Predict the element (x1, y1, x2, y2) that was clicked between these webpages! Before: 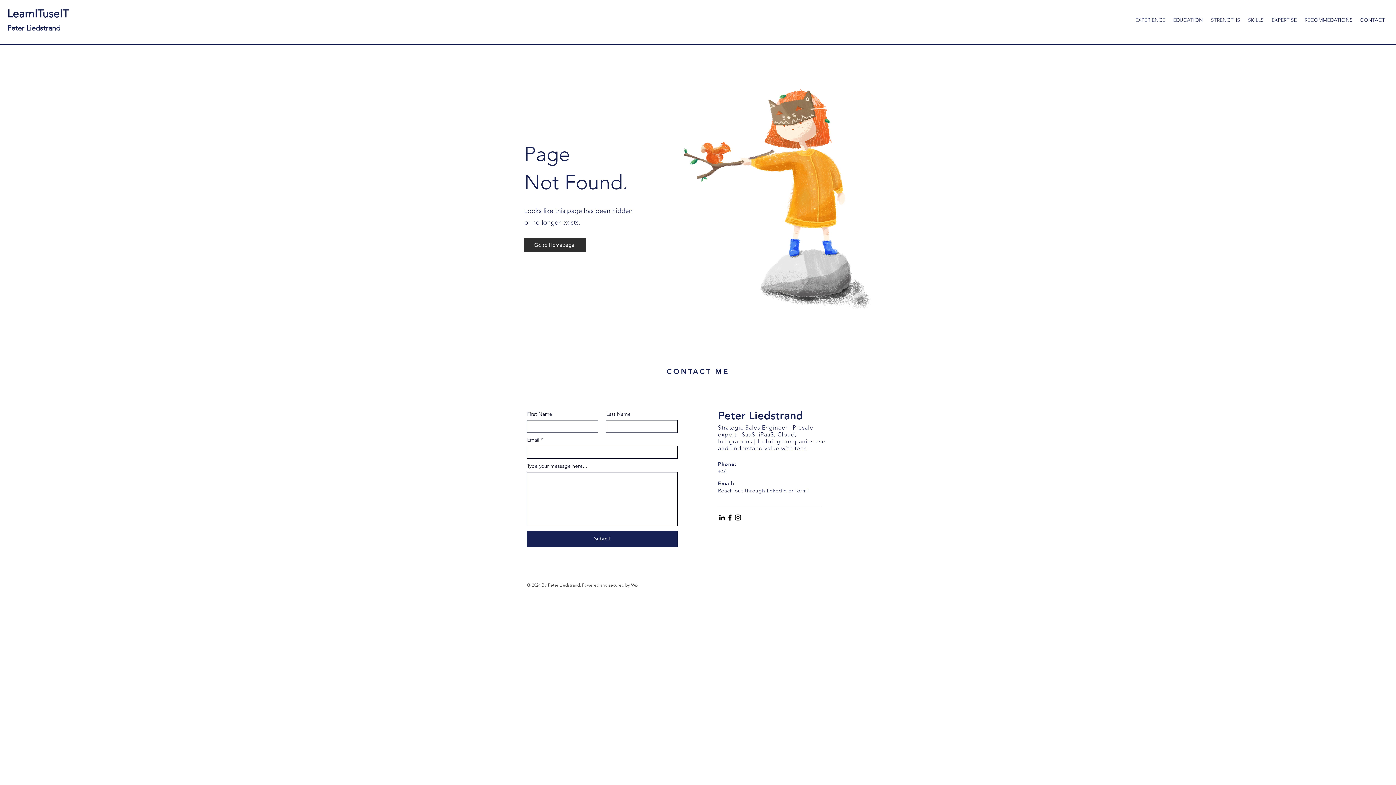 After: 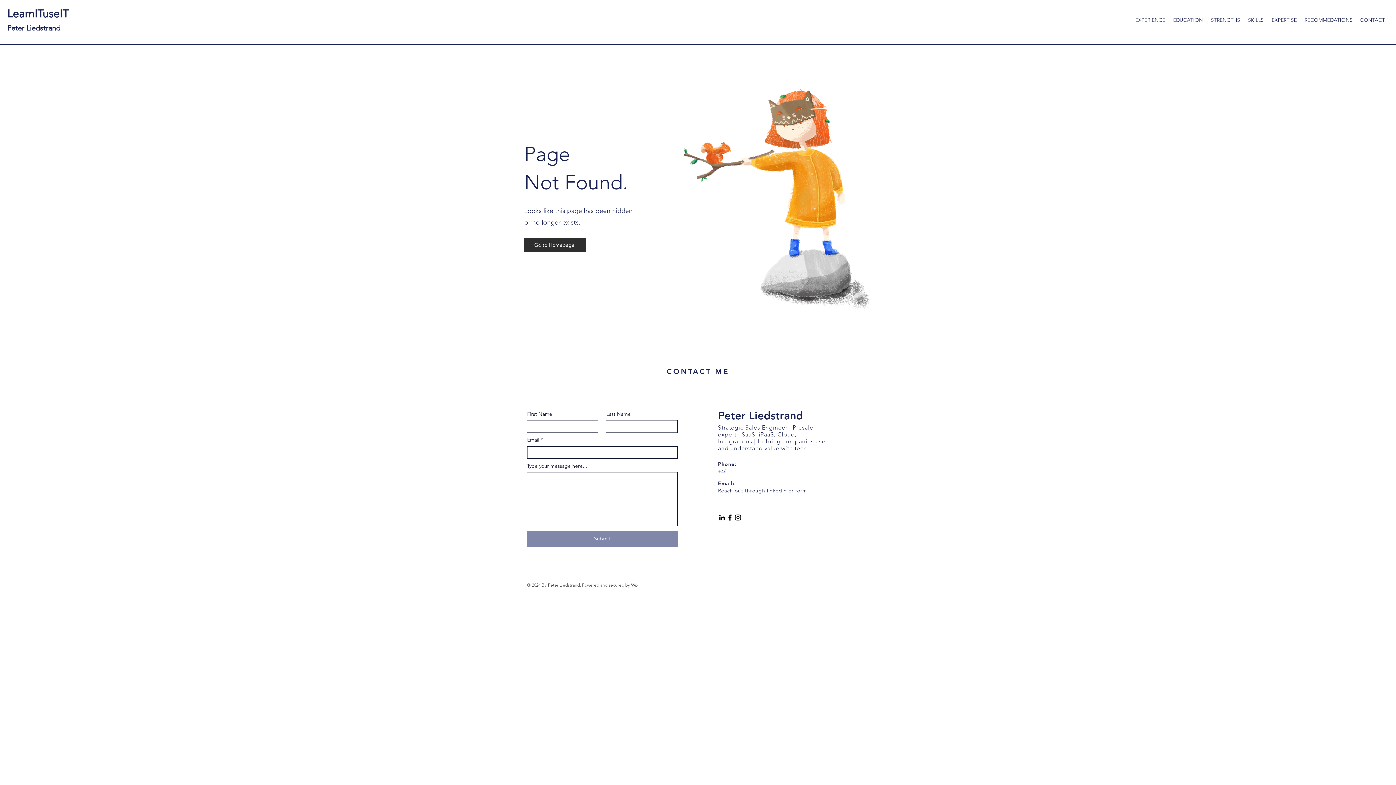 Action: label: Submit bbox: (526, 530, 677, 546)